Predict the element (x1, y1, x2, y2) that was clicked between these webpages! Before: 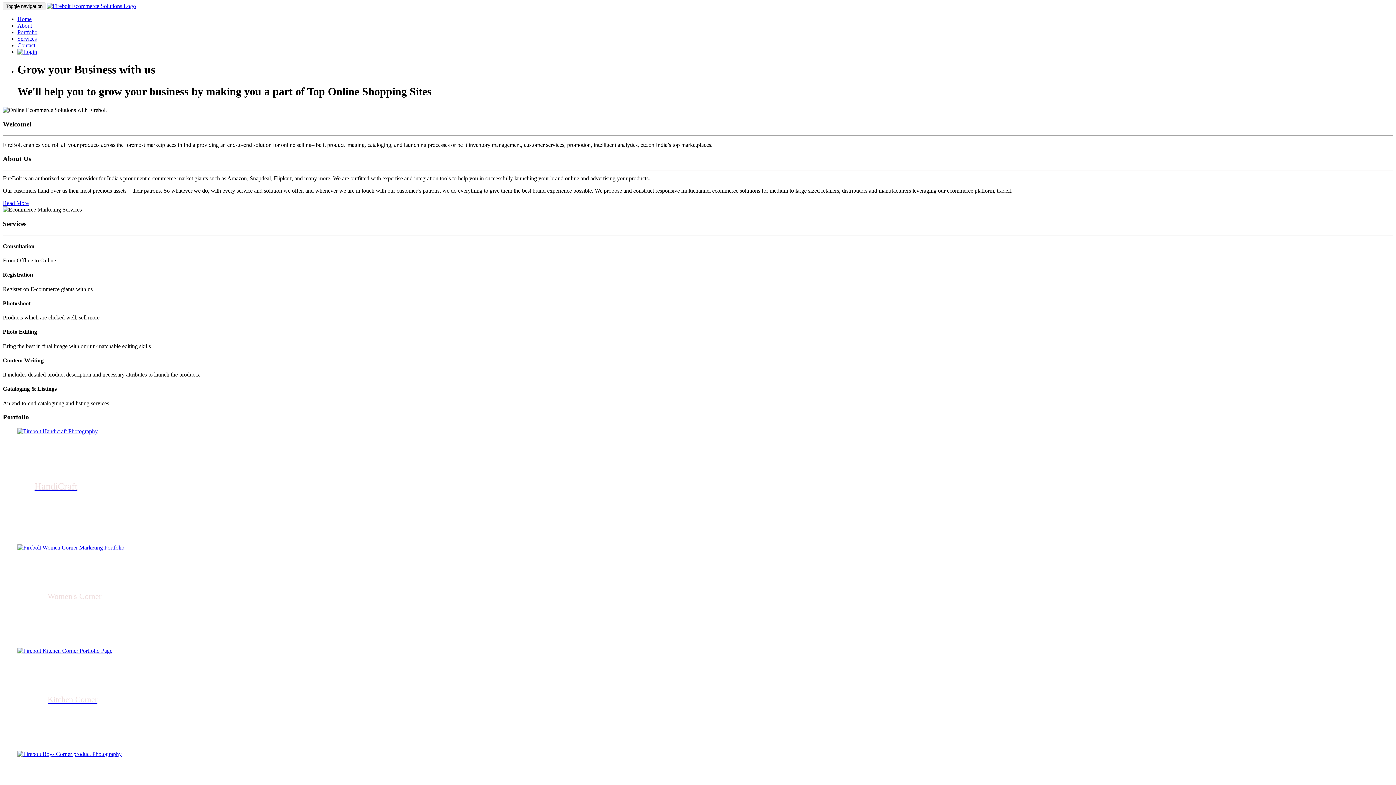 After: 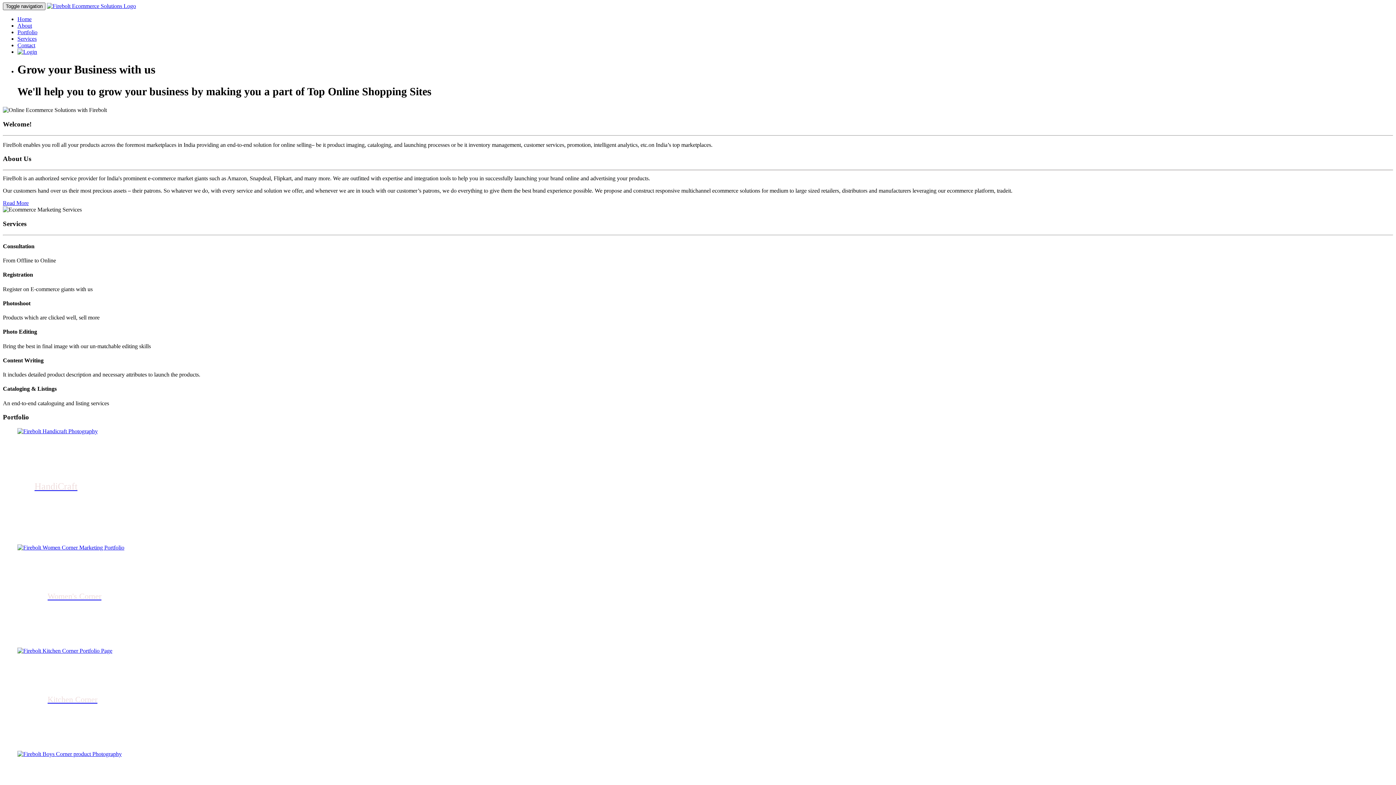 Action: label: Toggle navigation bbox: (2, 2, 45, 10)